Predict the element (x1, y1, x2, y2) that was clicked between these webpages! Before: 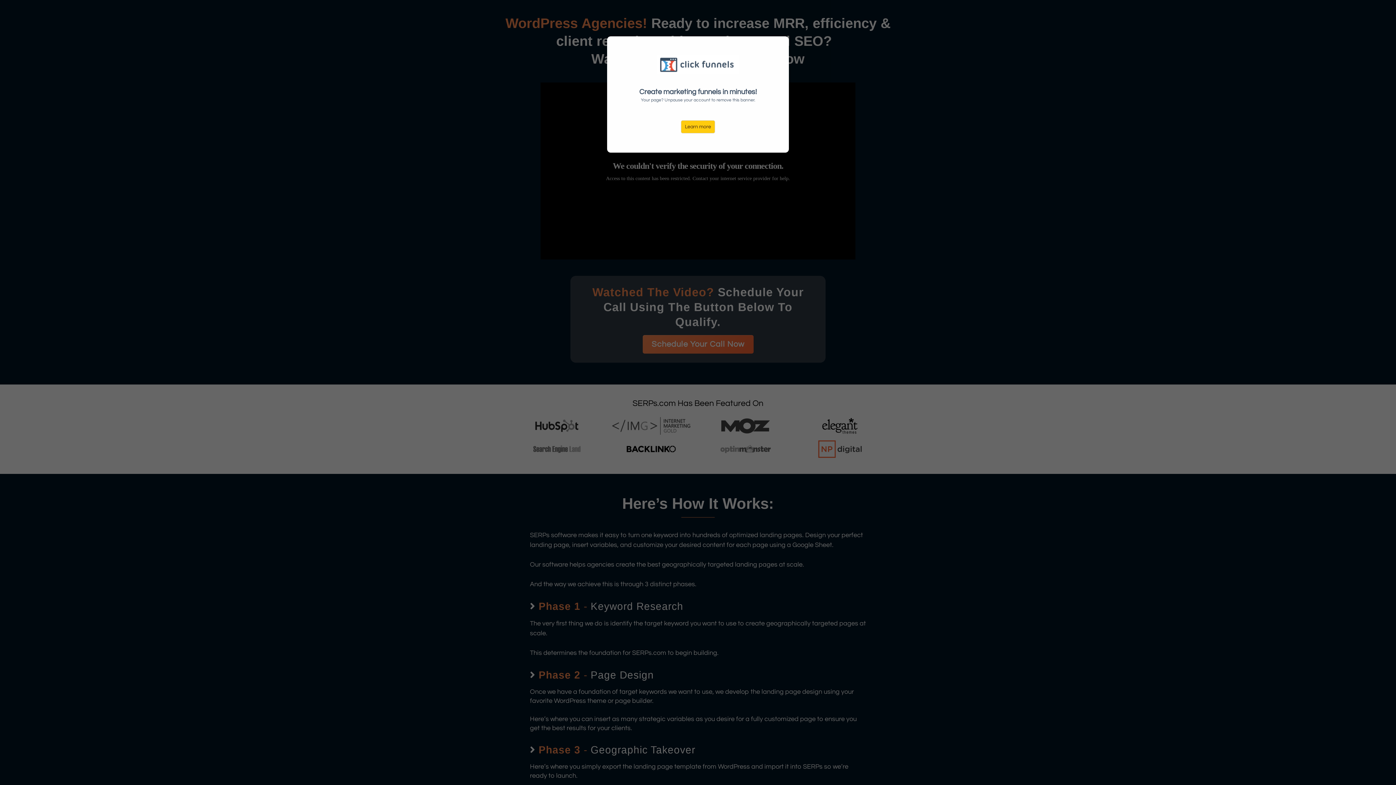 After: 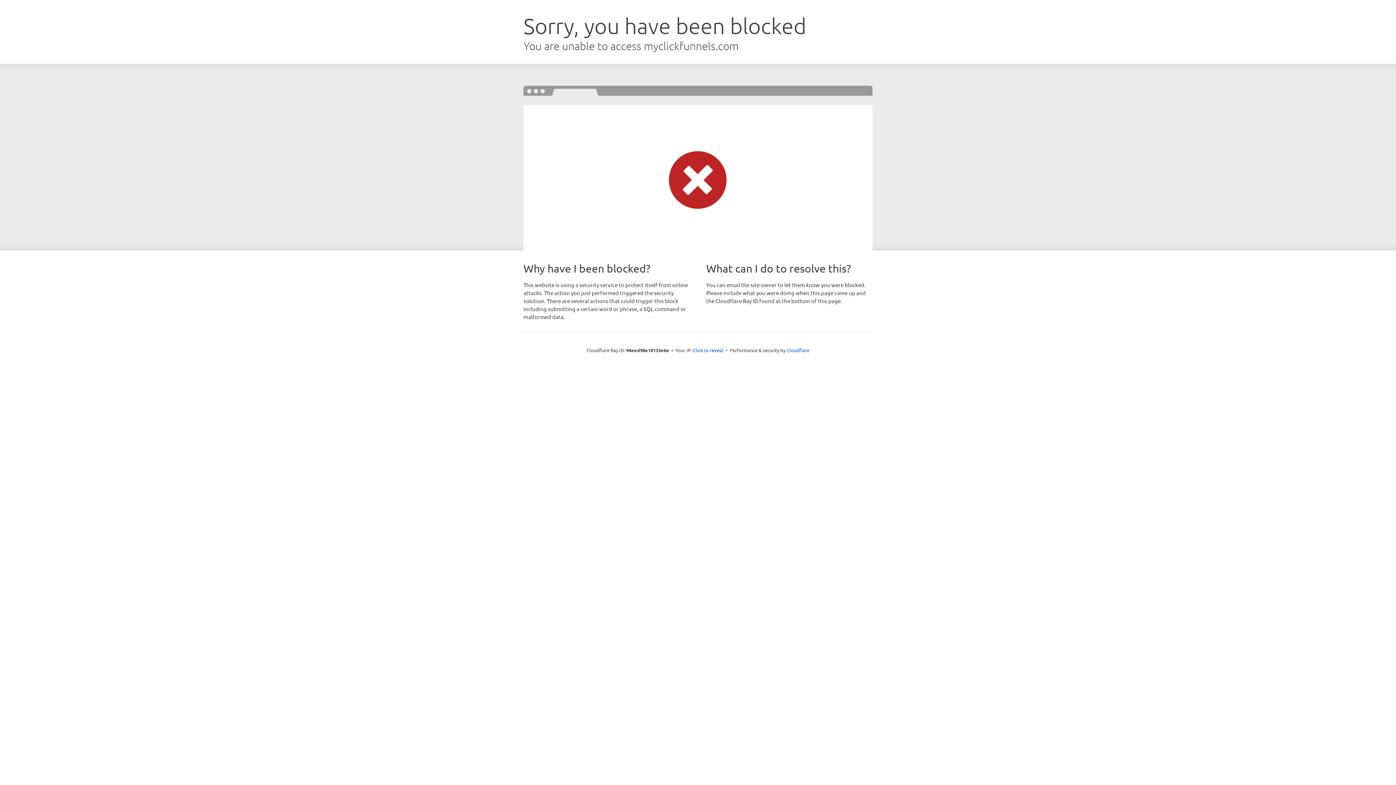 Action: bbox: (681, 120, 715, 133) label: Learn more